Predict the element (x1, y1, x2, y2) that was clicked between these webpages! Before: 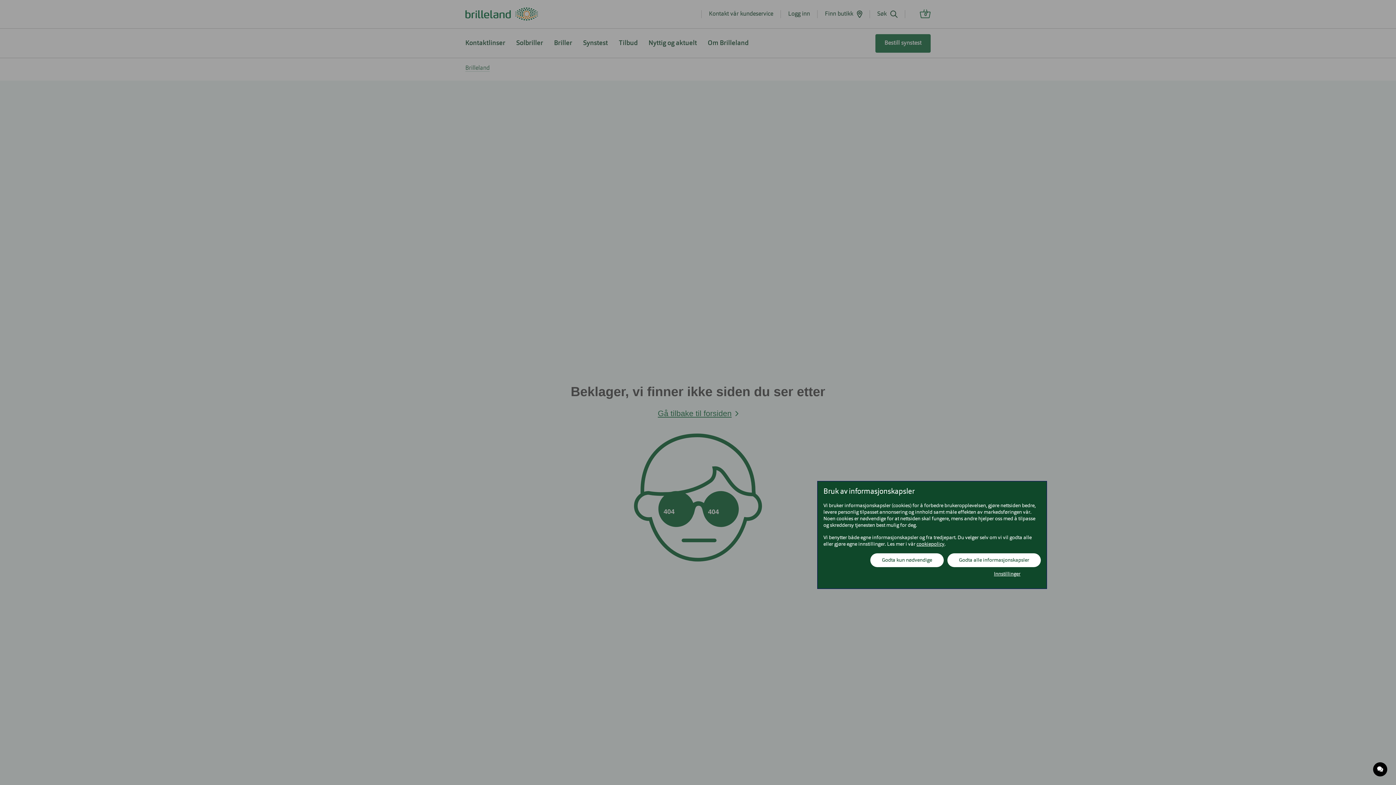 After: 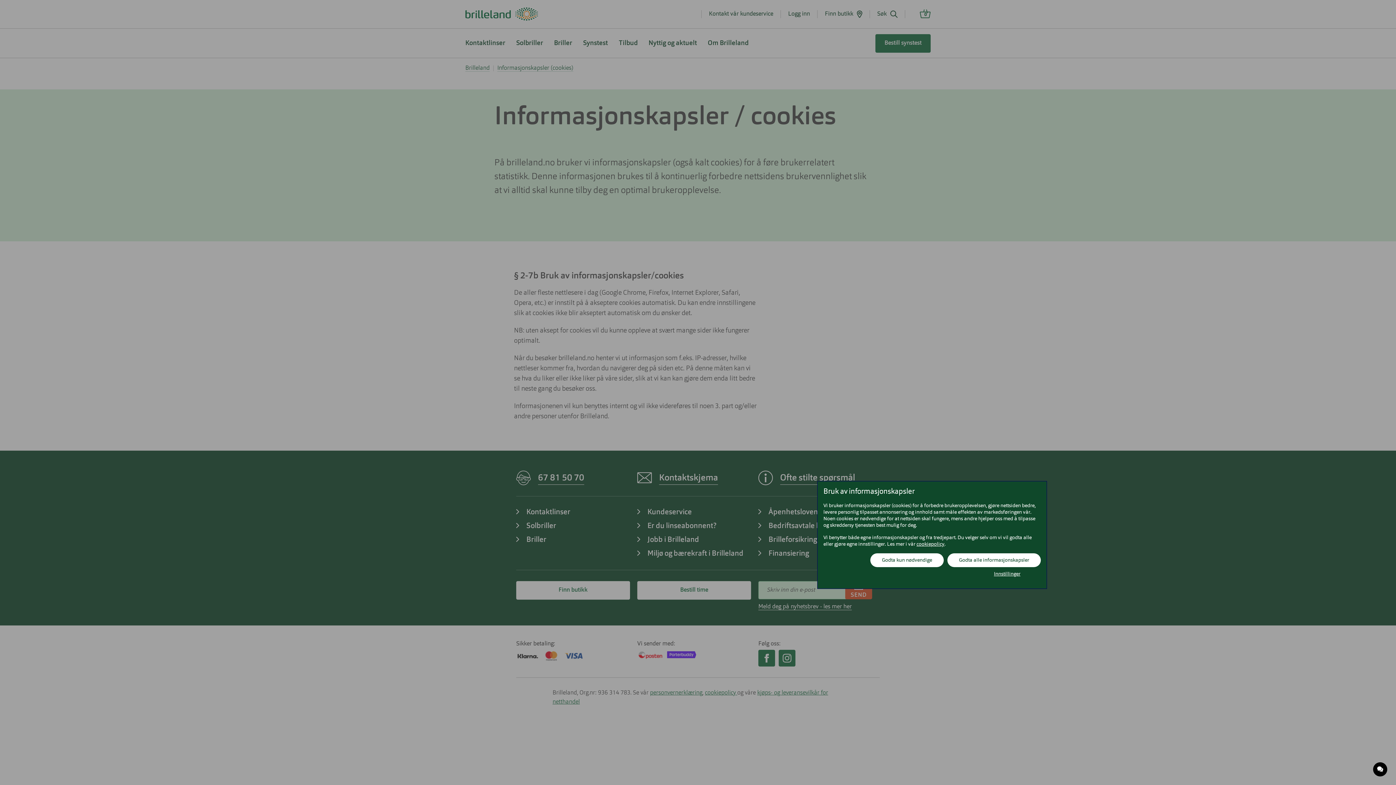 Action: bbox: (916, 541, 944, 546) label: cookiepolicy